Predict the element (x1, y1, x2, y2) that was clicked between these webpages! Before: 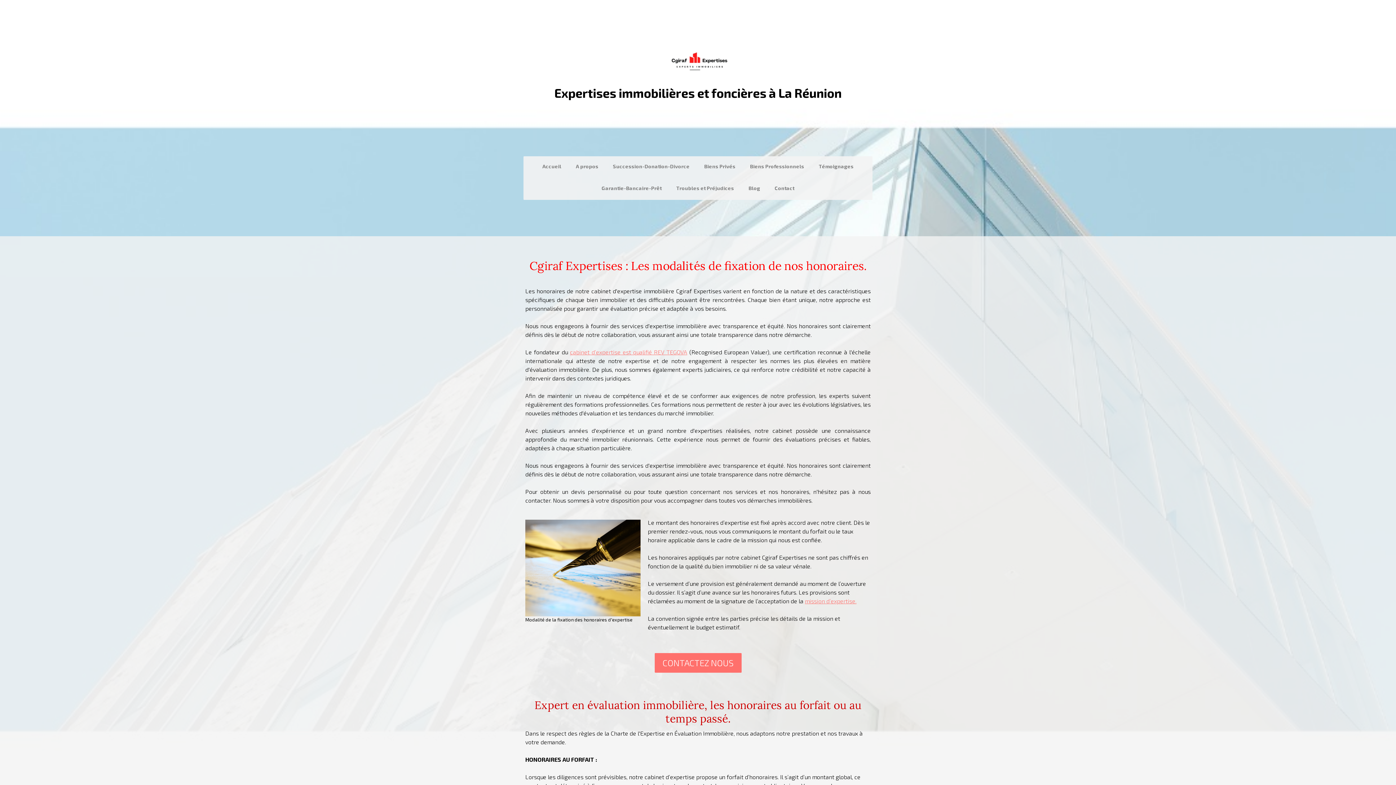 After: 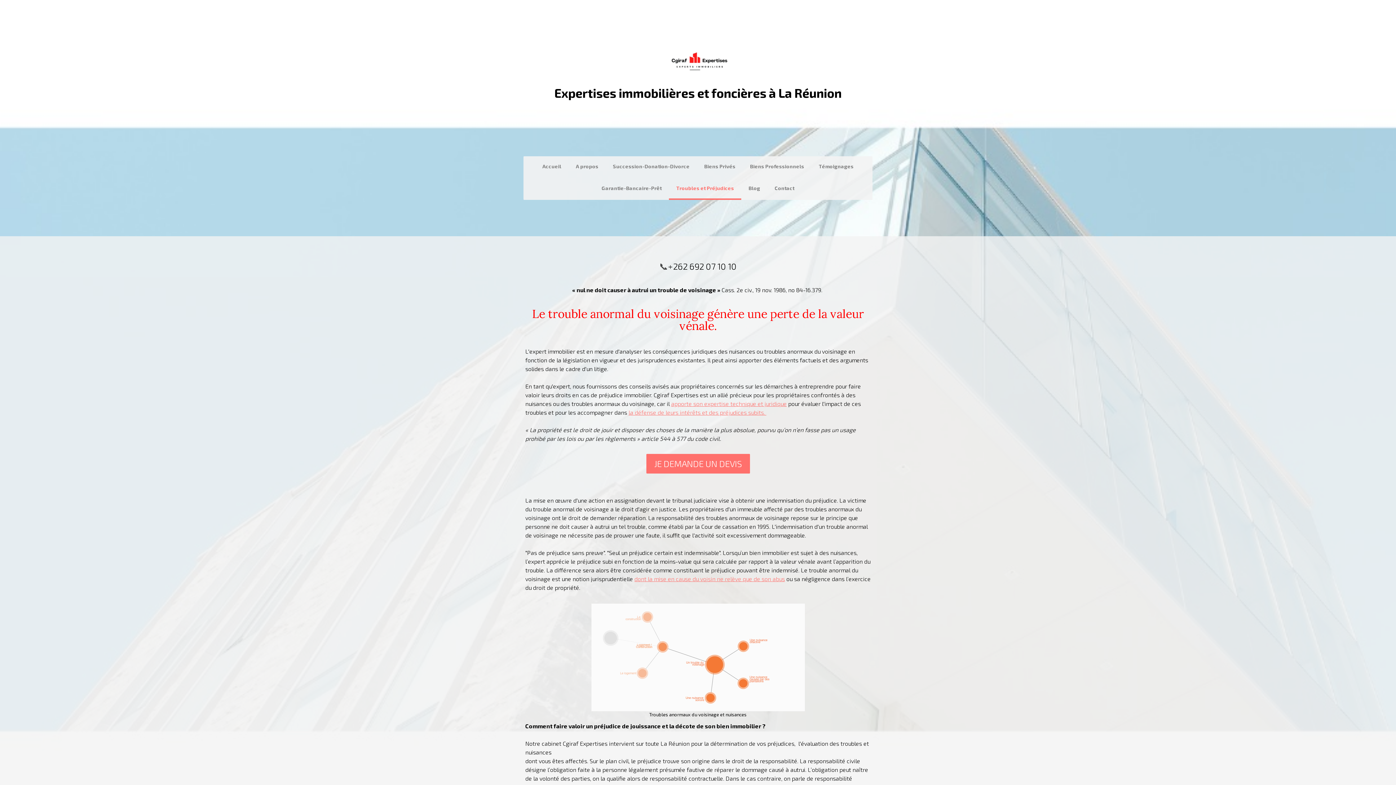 Action: bbox: (669, 178, 741, 200) label: Troubles et Préjudices